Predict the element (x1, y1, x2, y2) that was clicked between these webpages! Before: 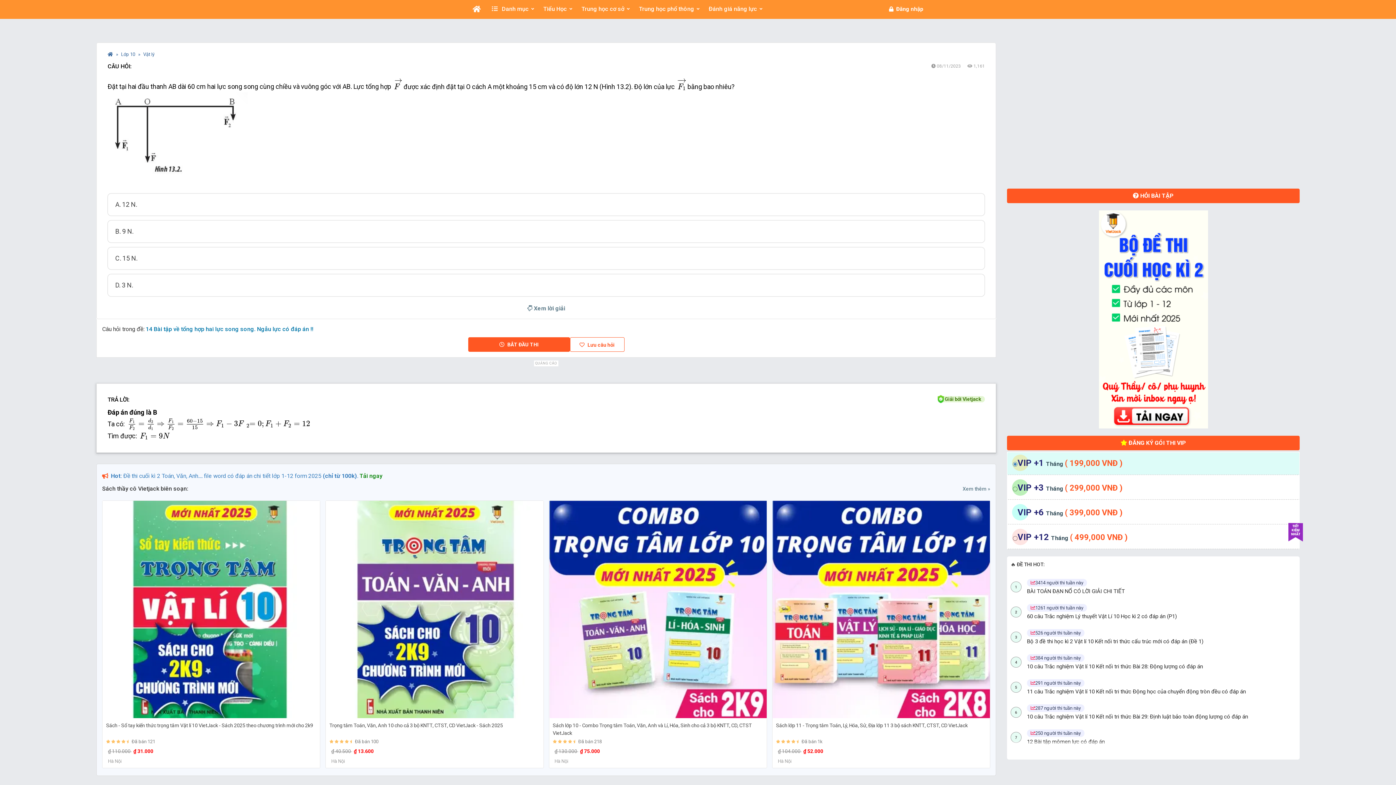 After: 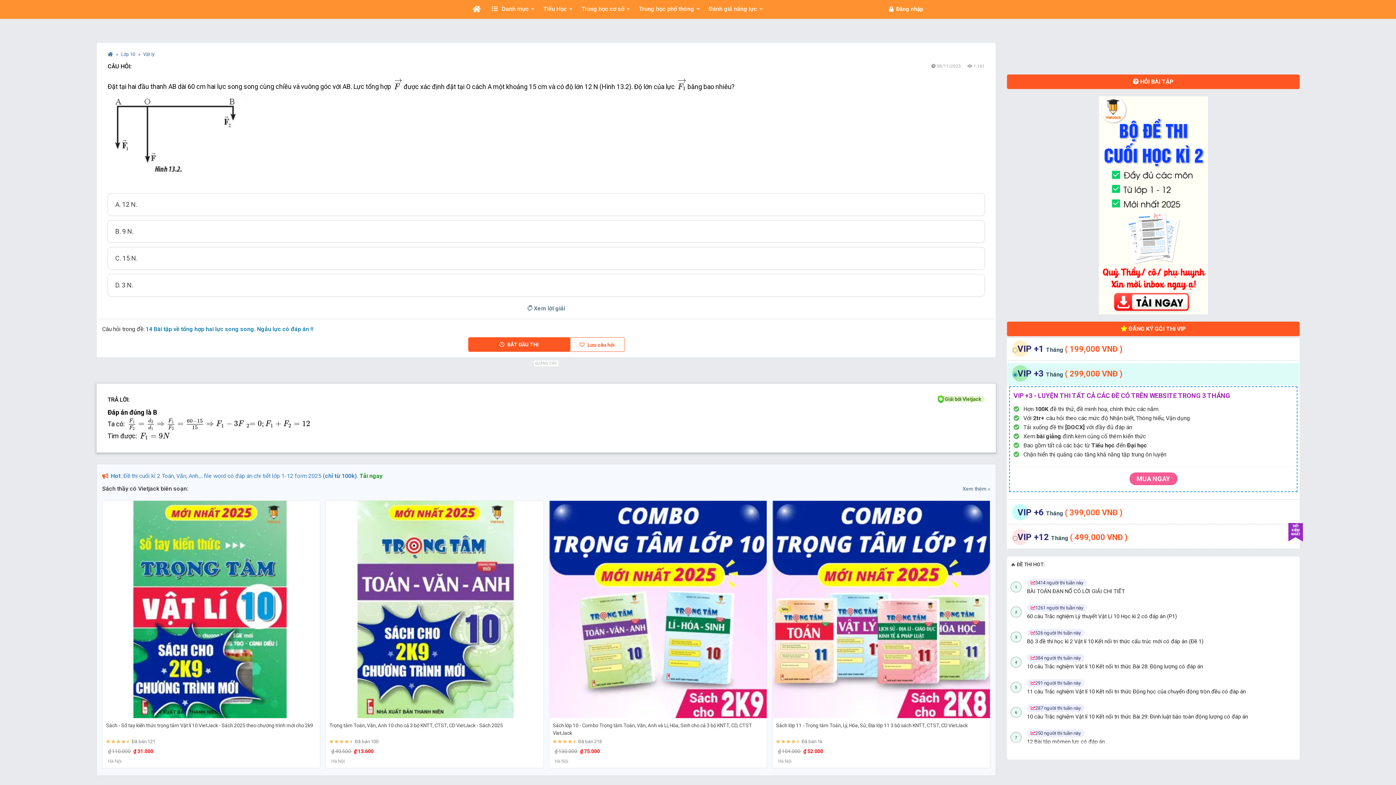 Action: label: VIP +3 Tháng ( 299,000 VNĐ ) bbox: (1013, 482, 1286, 494)